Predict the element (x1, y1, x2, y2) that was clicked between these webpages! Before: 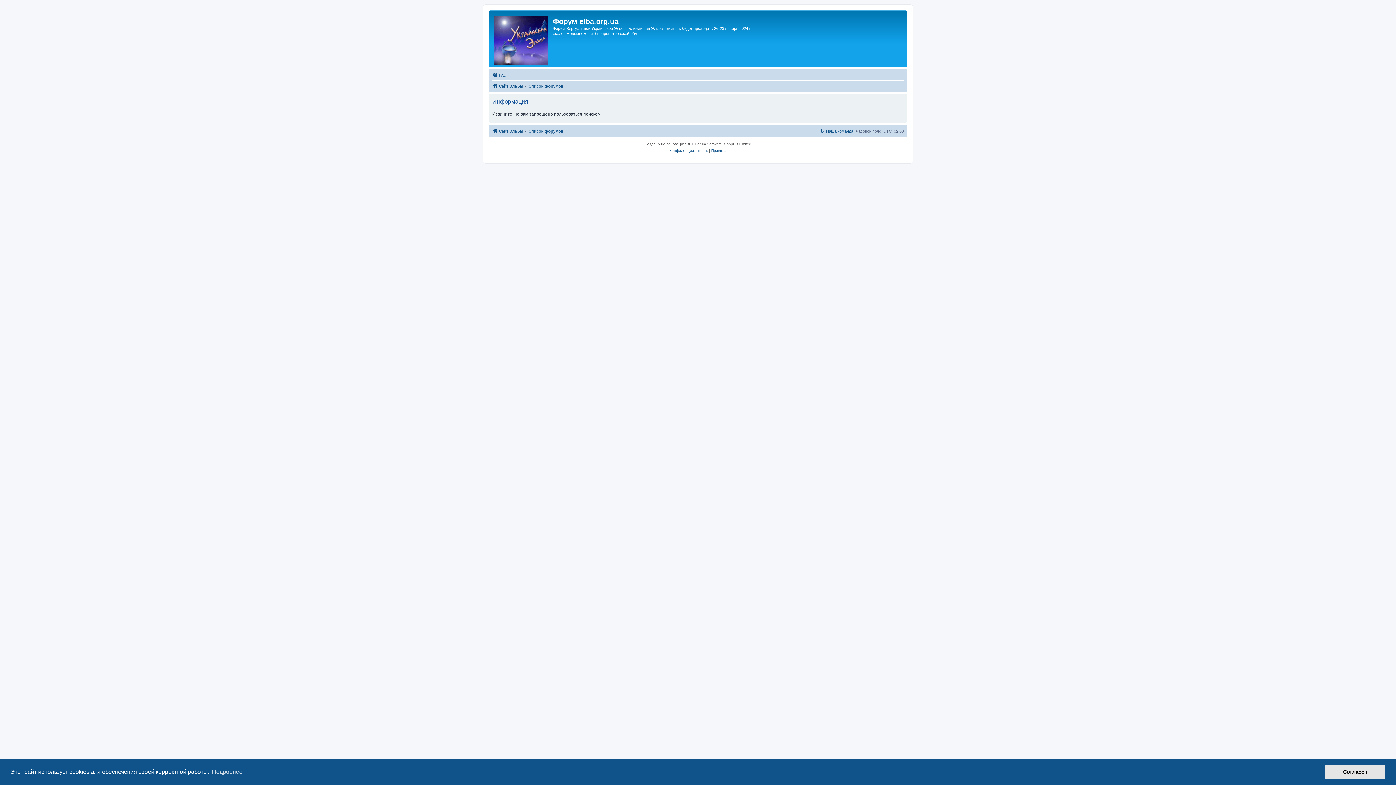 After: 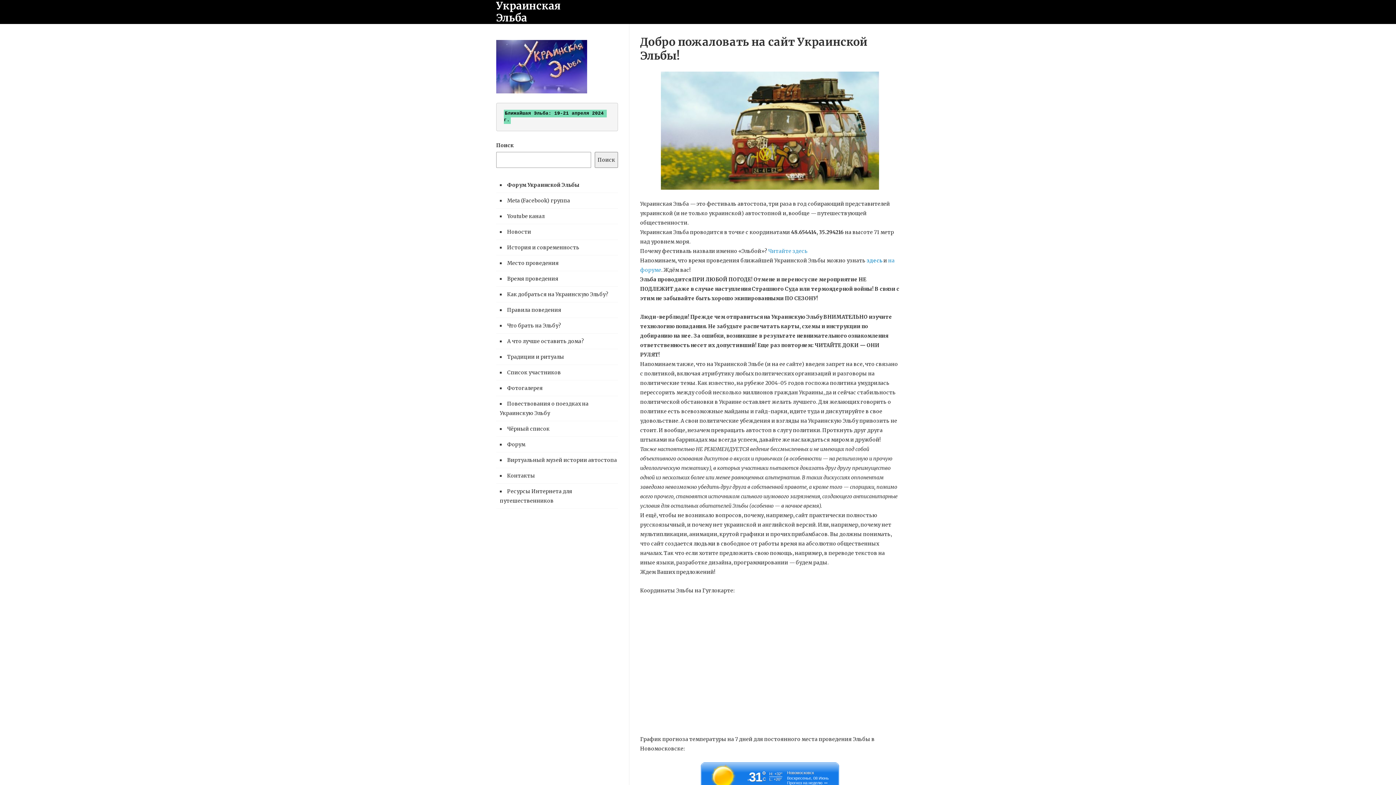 Action: label: Сайт Эльбы bbox: (492, 126, 523, 135)